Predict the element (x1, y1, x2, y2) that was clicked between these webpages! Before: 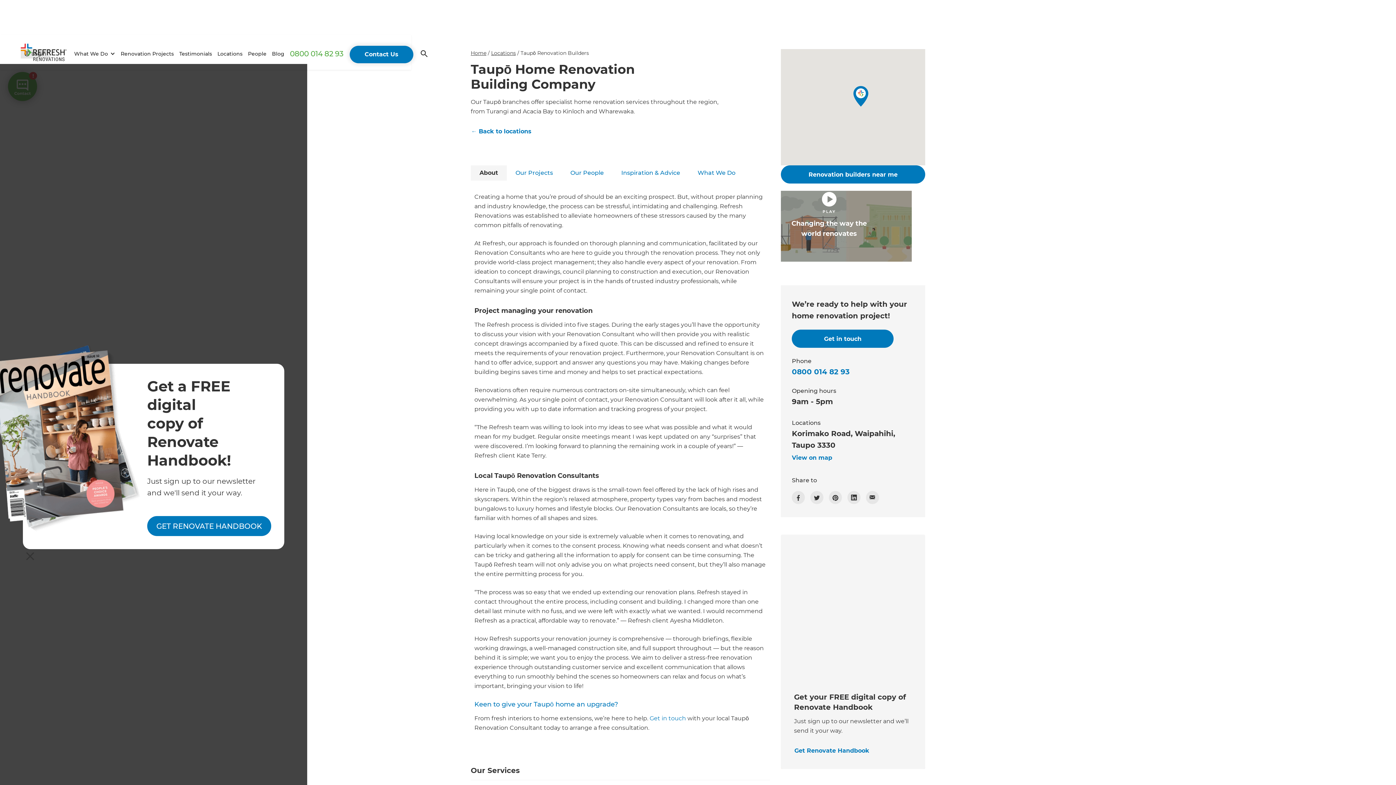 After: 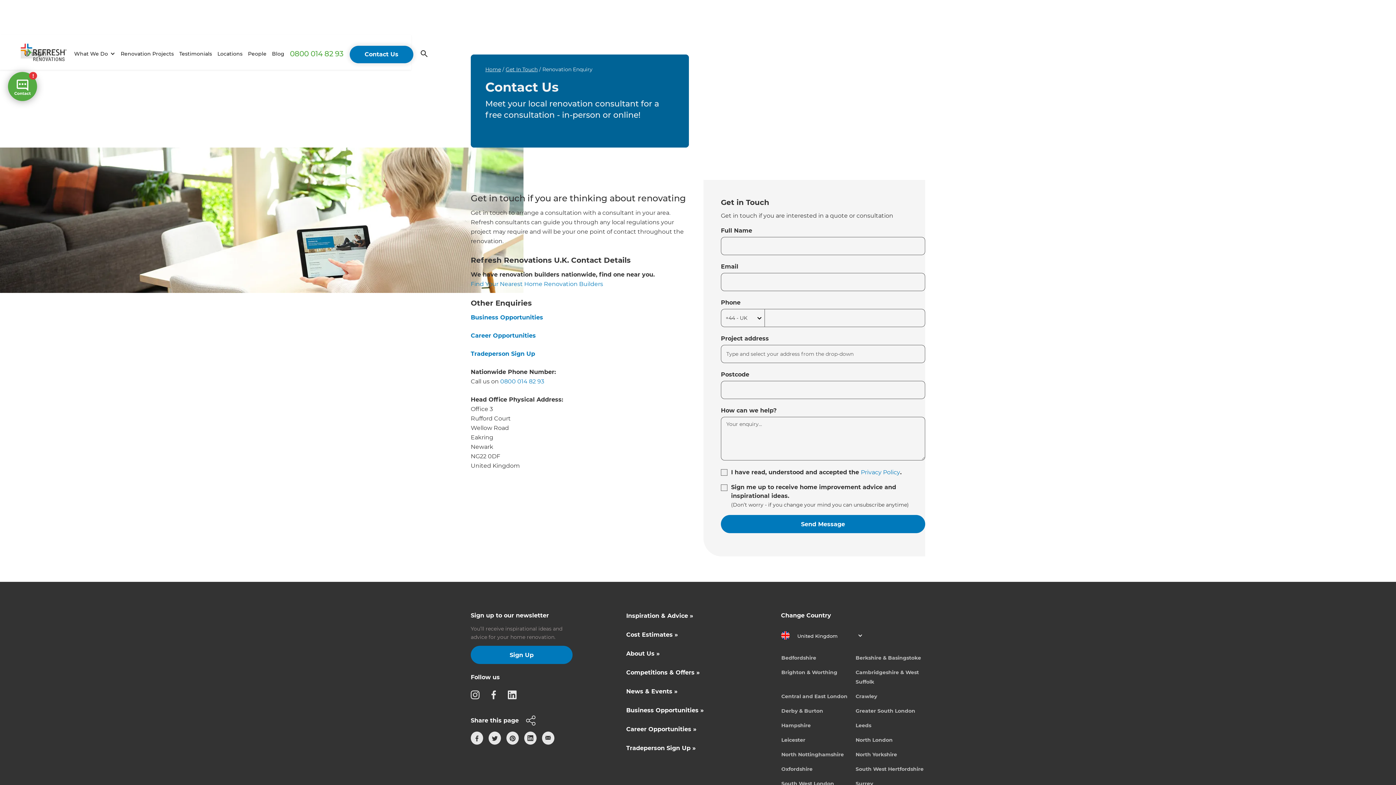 Action: bbox: (649, 715, 686, 722) label: Get in touch